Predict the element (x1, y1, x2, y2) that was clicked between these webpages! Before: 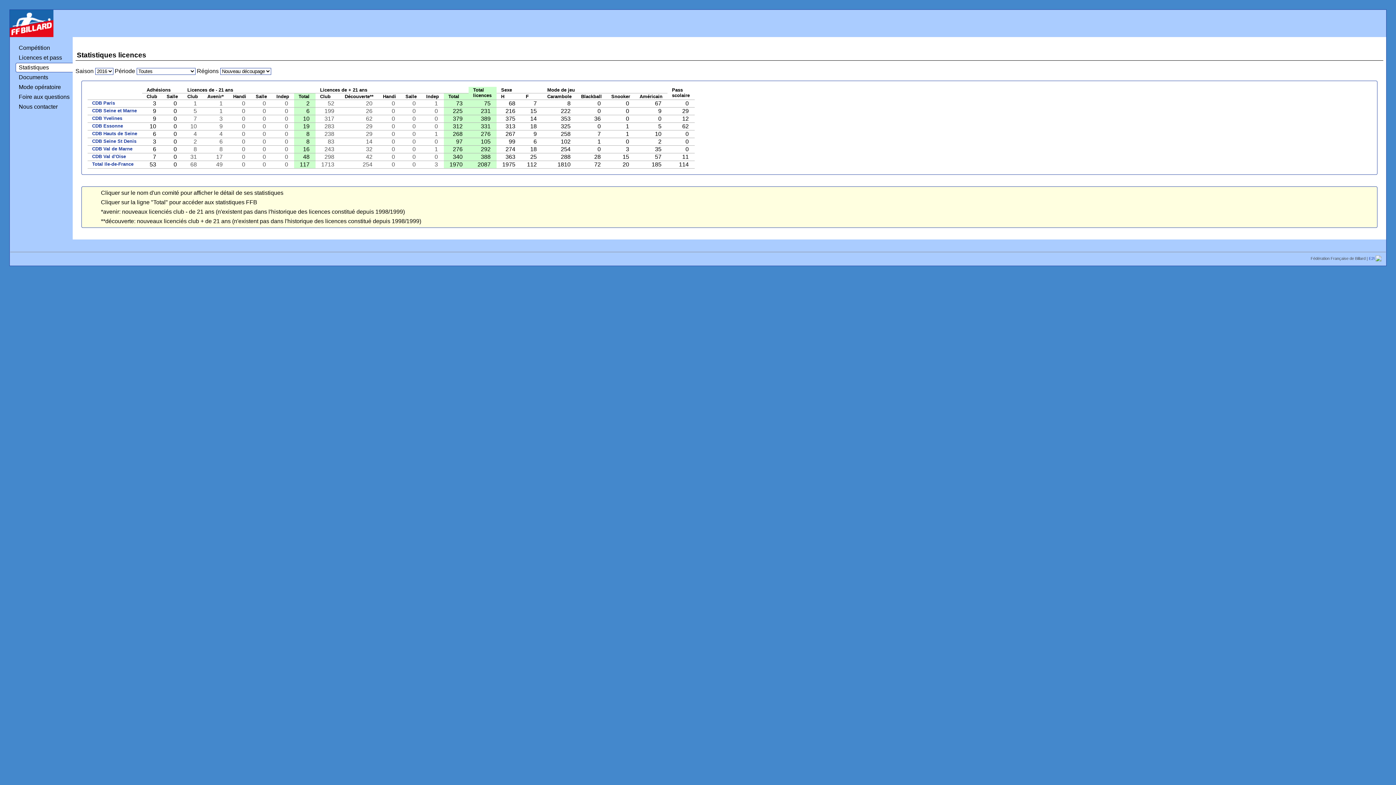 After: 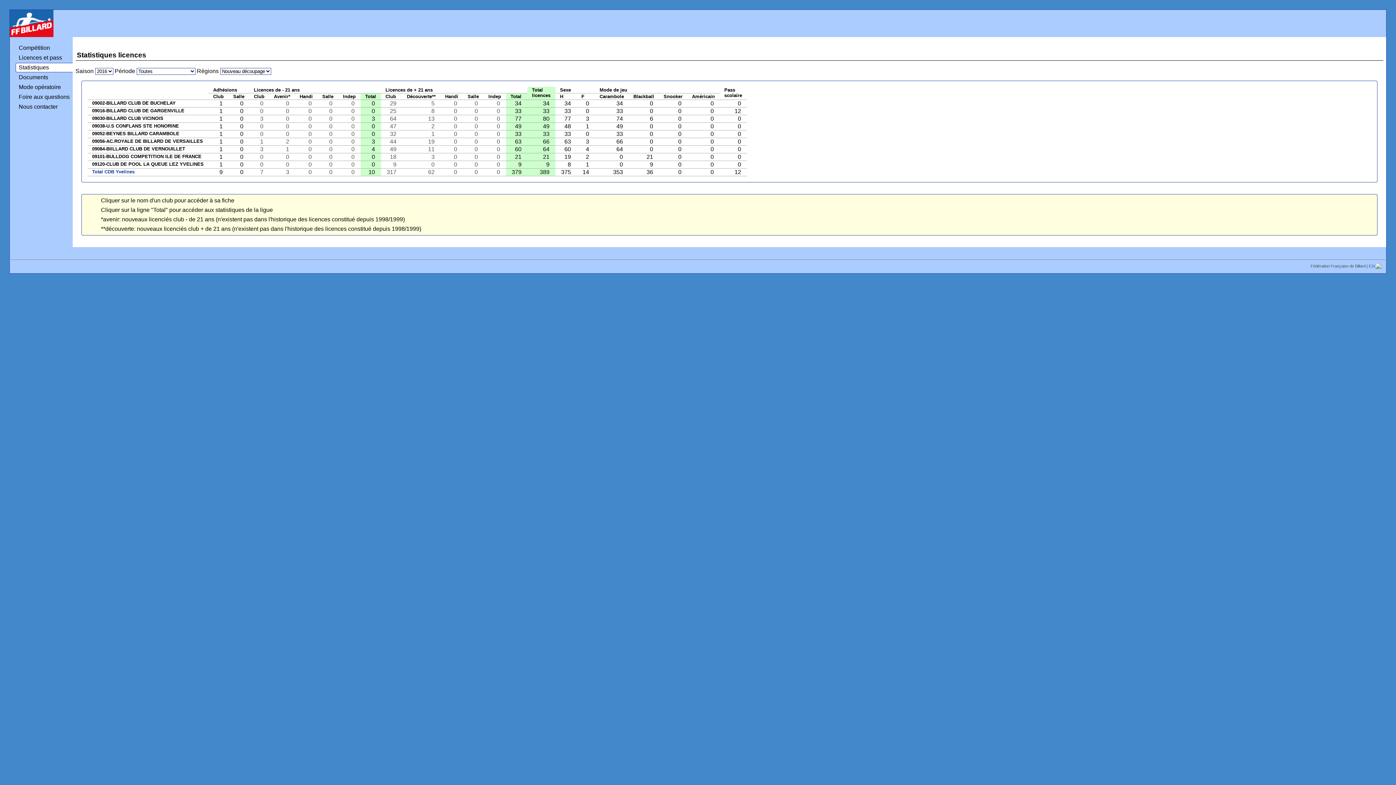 Action: bbox: (92, 115, 122, 120) label: CDB Yvelines